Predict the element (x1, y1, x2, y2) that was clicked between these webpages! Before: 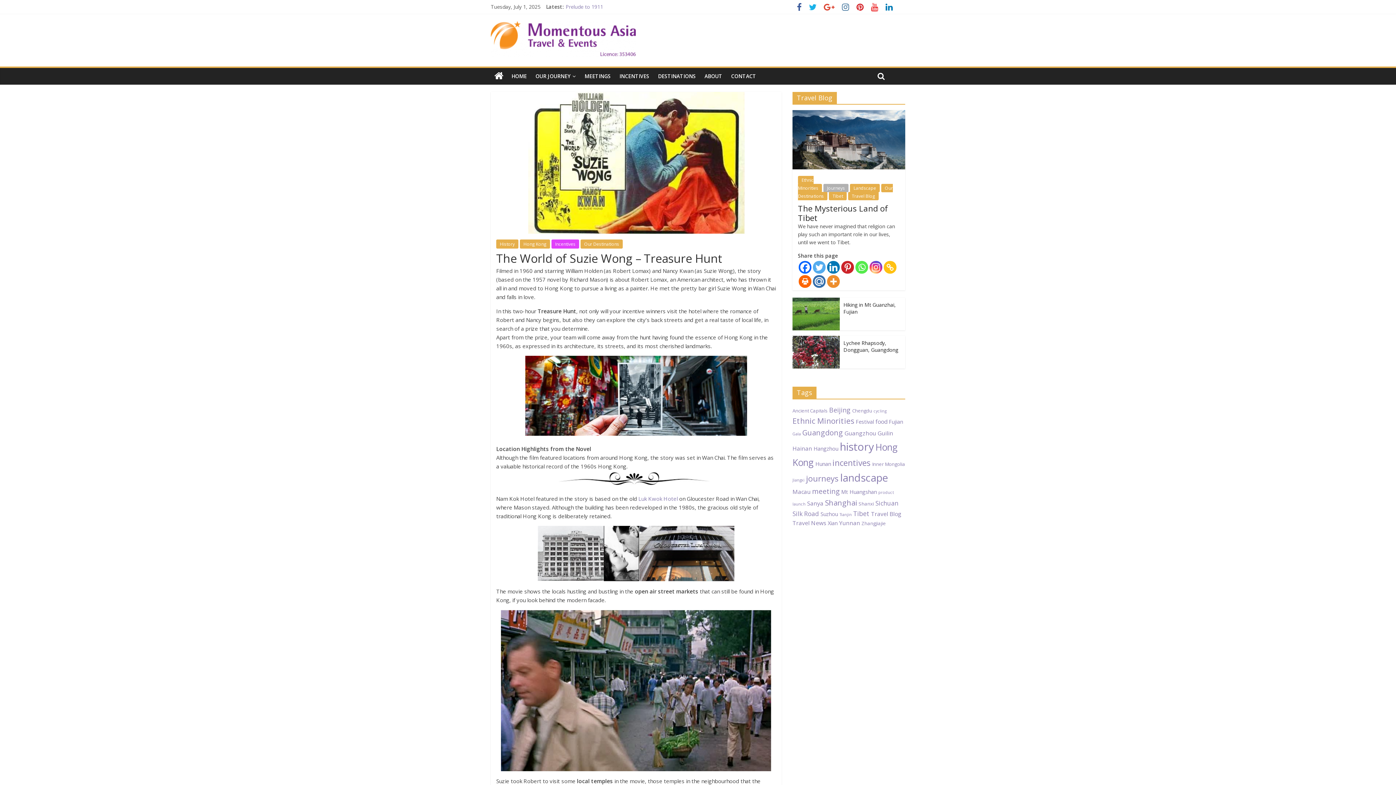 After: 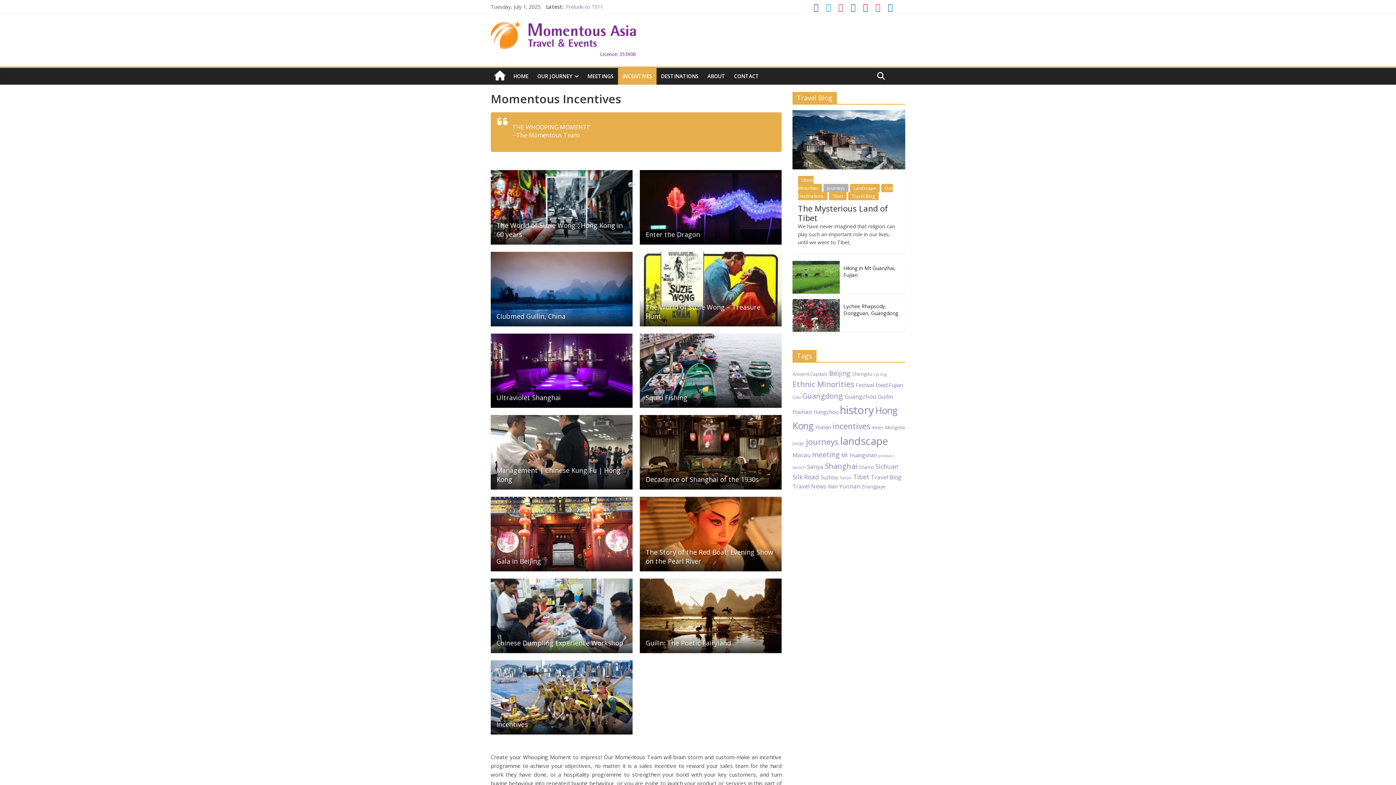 Action: bbox: (615, 68, 653, 84) label: INCENTIVES